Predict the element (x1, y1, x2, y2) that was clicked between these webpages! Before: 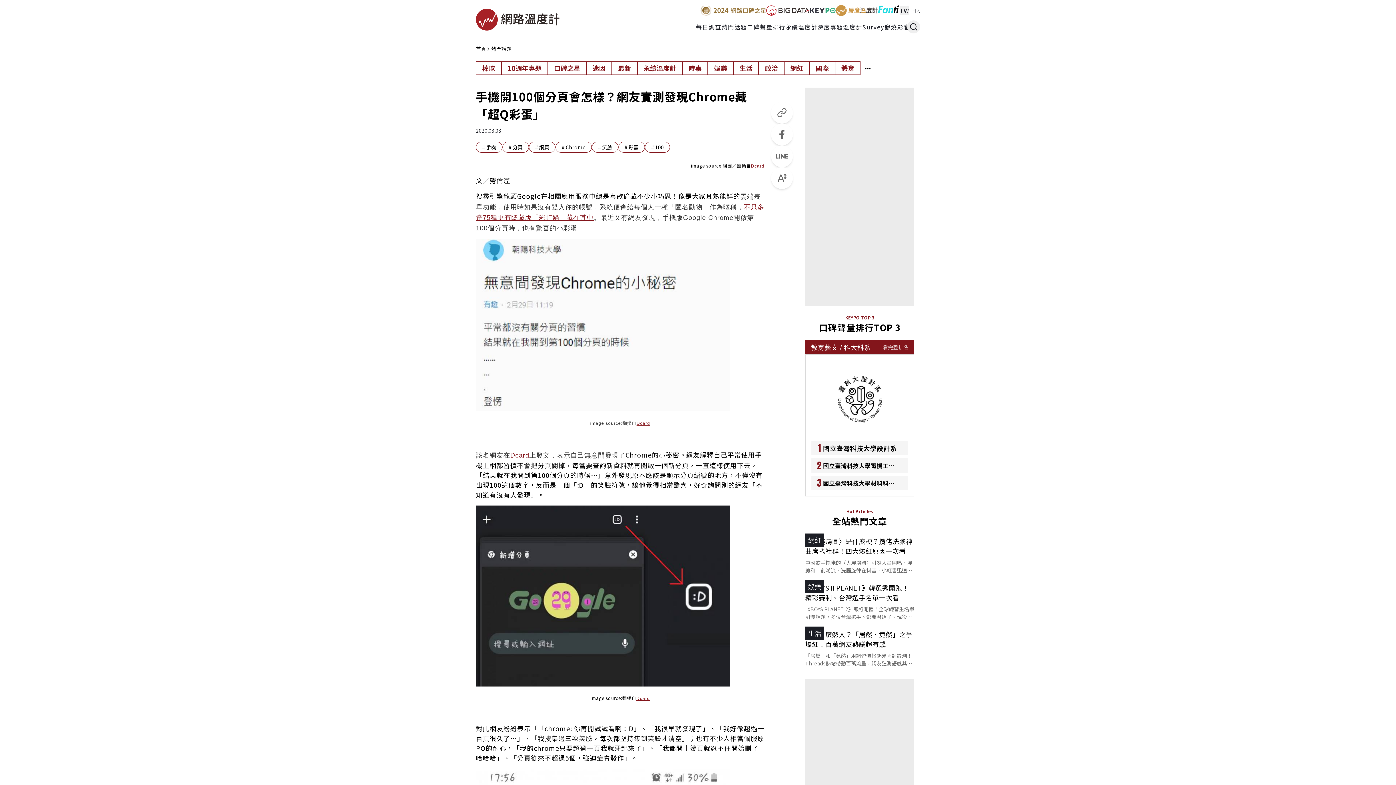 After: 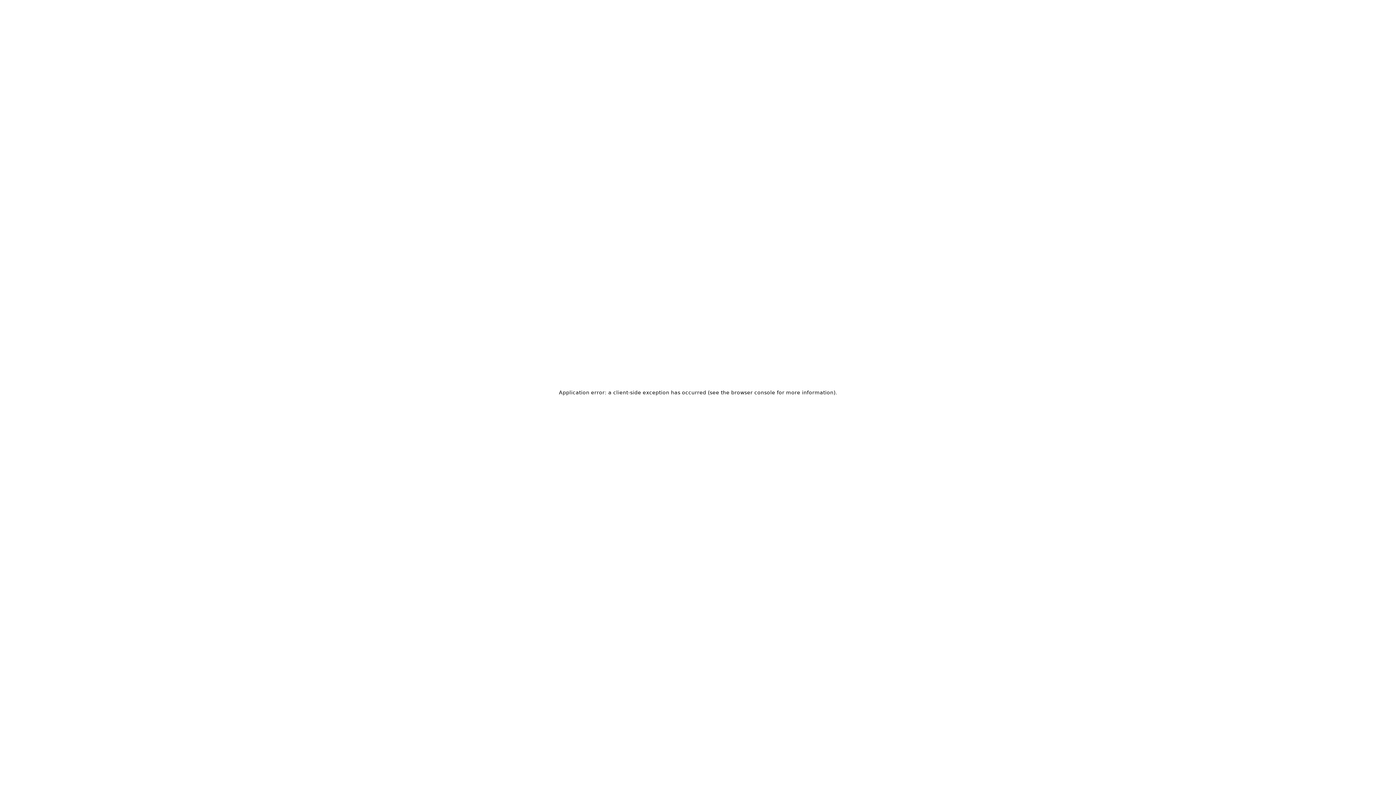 Action: bbox: (502, 141, 529, 152) label: # 分頁